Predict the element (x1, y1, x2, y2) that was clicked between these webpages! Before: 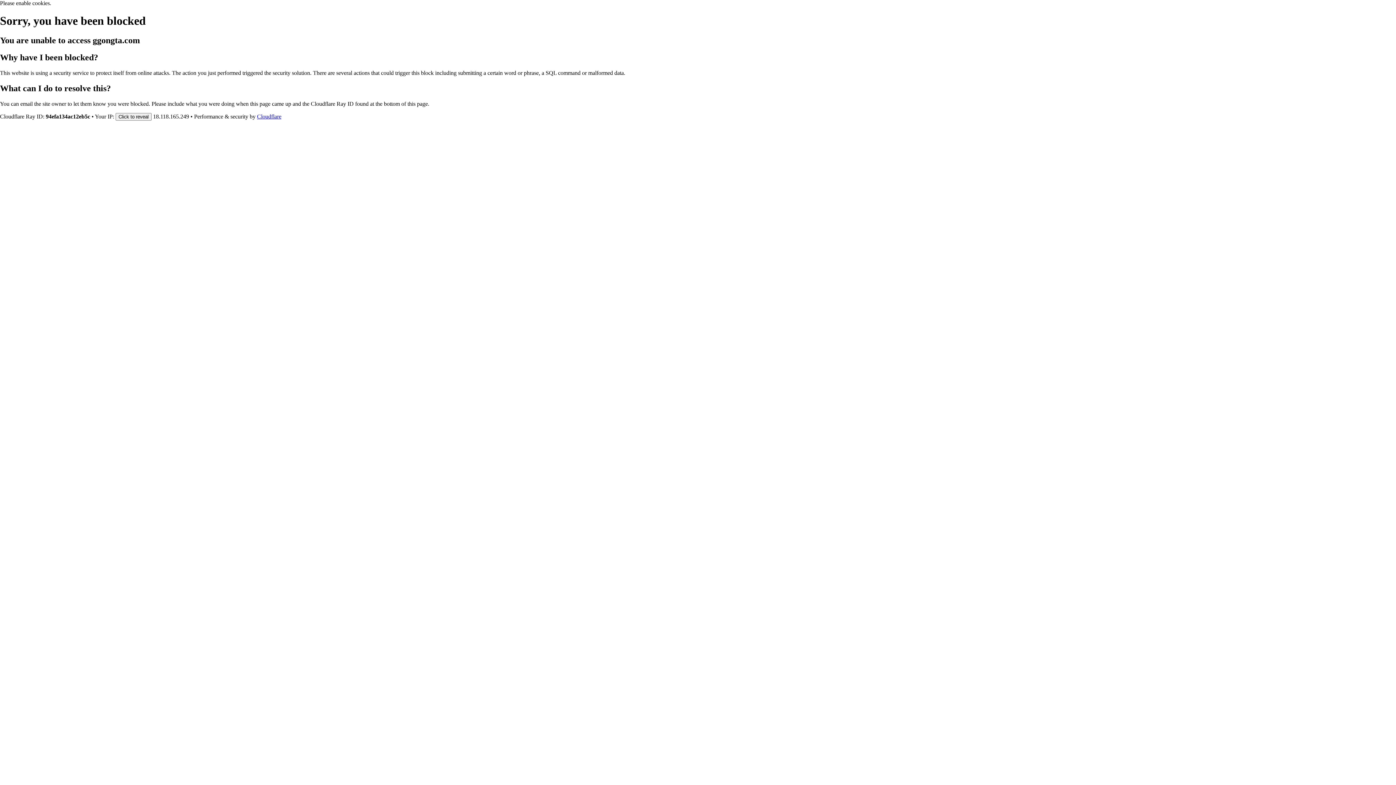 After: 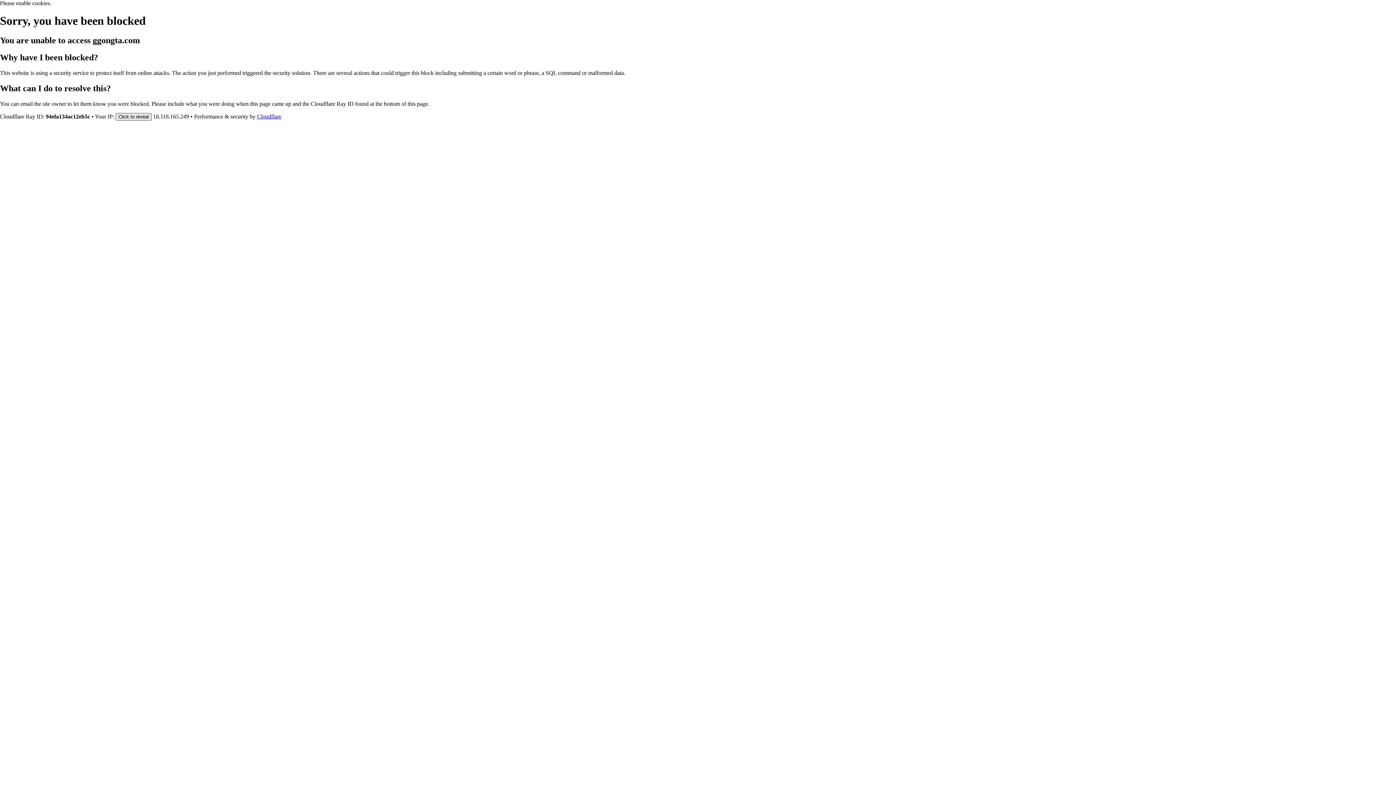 Action: label: Click to reveal bbox: (115, 112, 151, 120)